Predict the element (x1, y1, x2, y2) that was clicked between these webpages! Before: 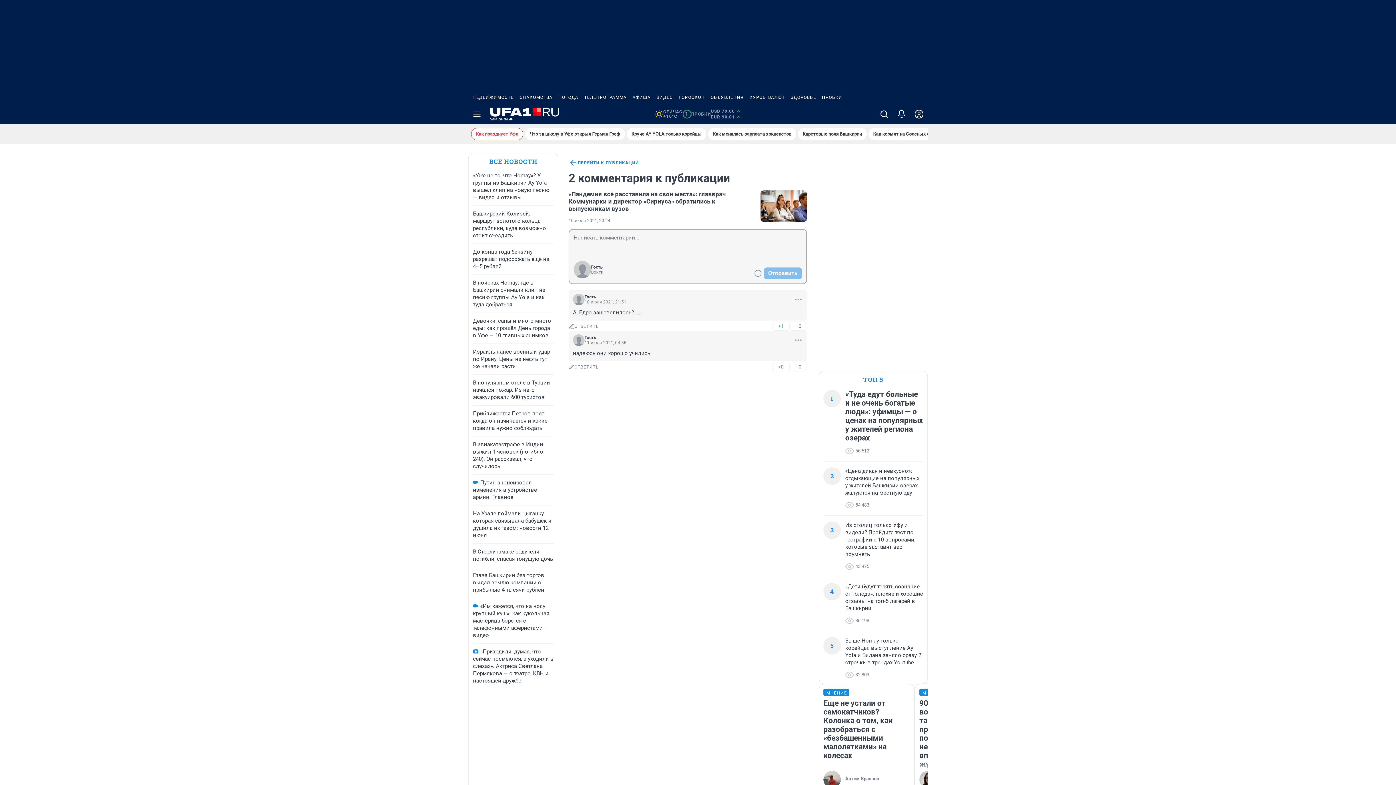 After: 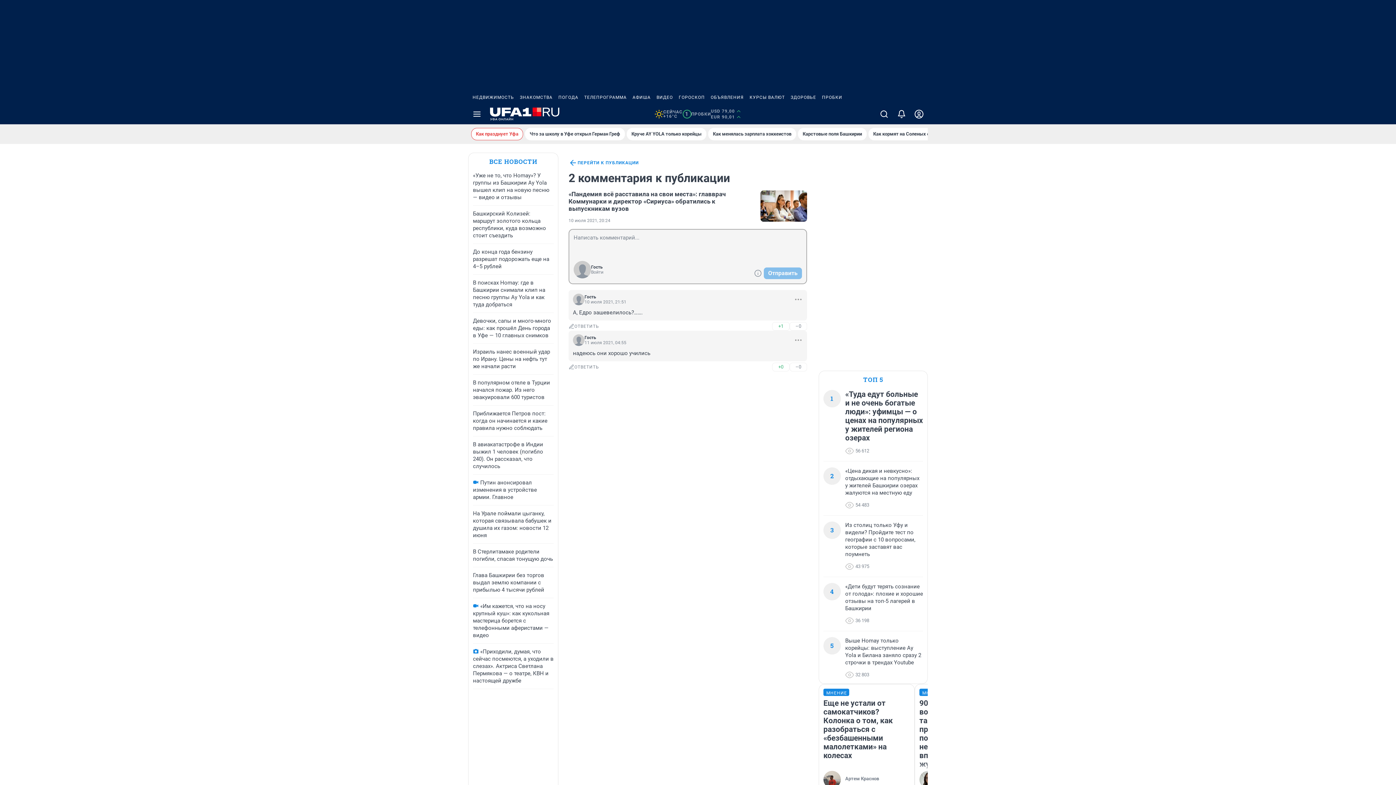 Action: bbox: (746, 90, 788, 104) label: КУРСЫ ВАЛЮТ